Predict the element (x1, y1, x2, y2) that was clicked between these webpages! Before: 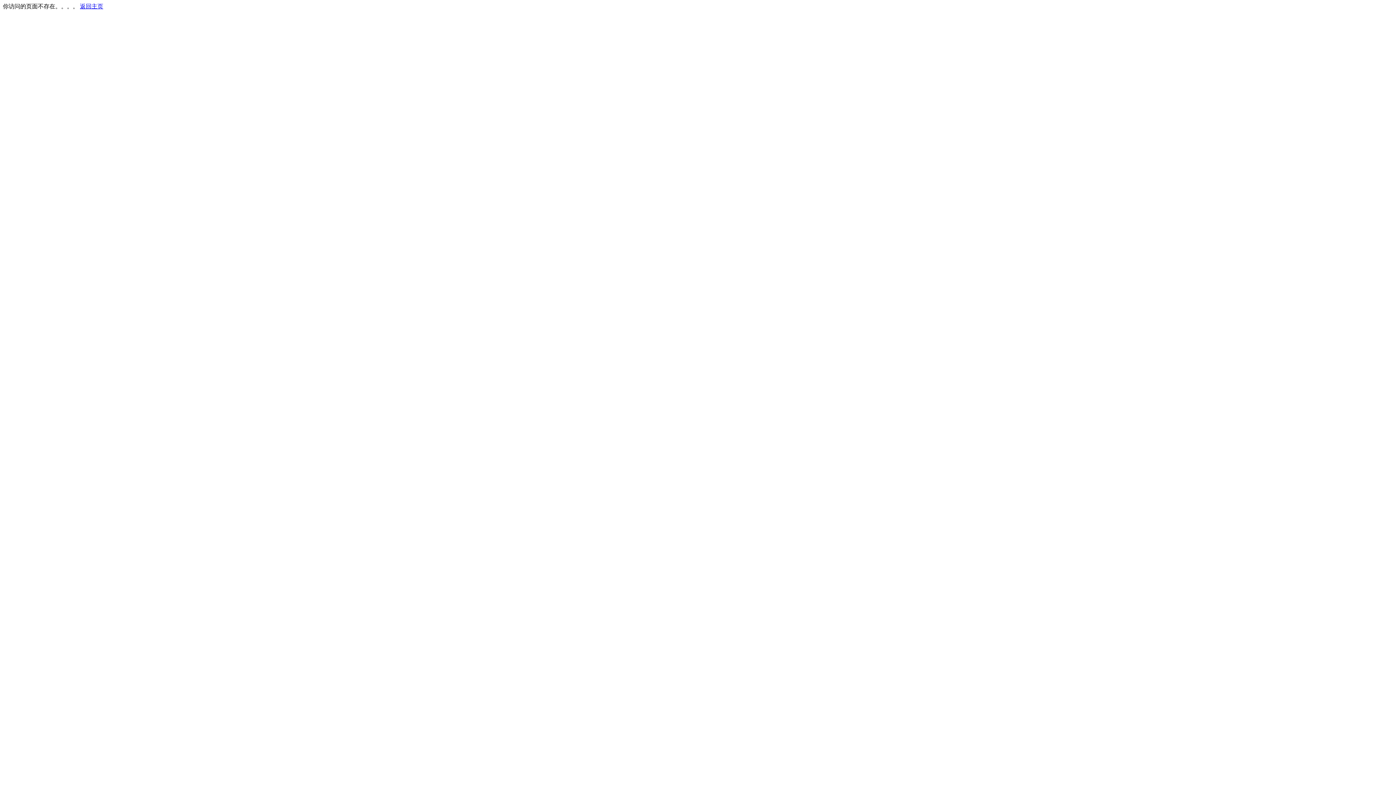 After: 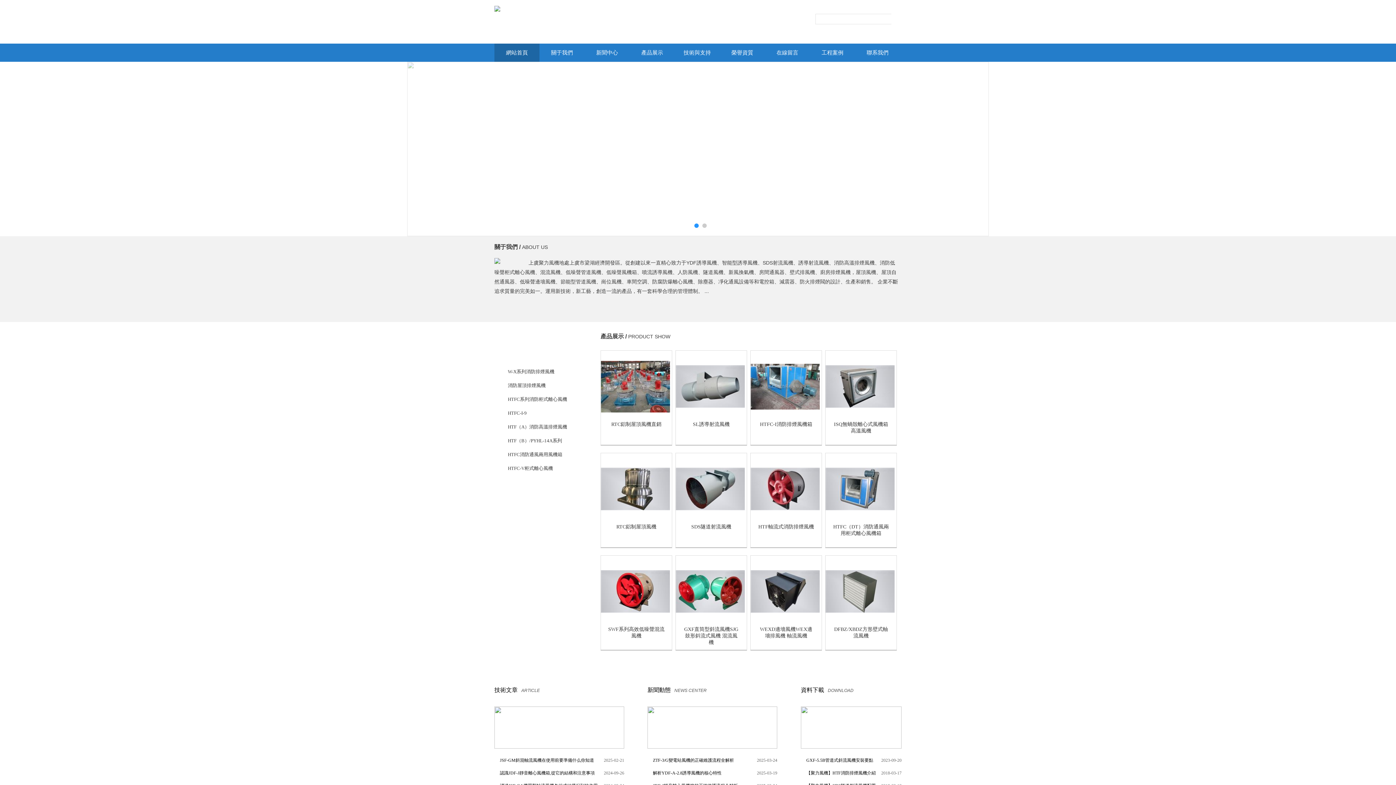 Action: bbox: (80, 3, 103, 9) label: 返回主页